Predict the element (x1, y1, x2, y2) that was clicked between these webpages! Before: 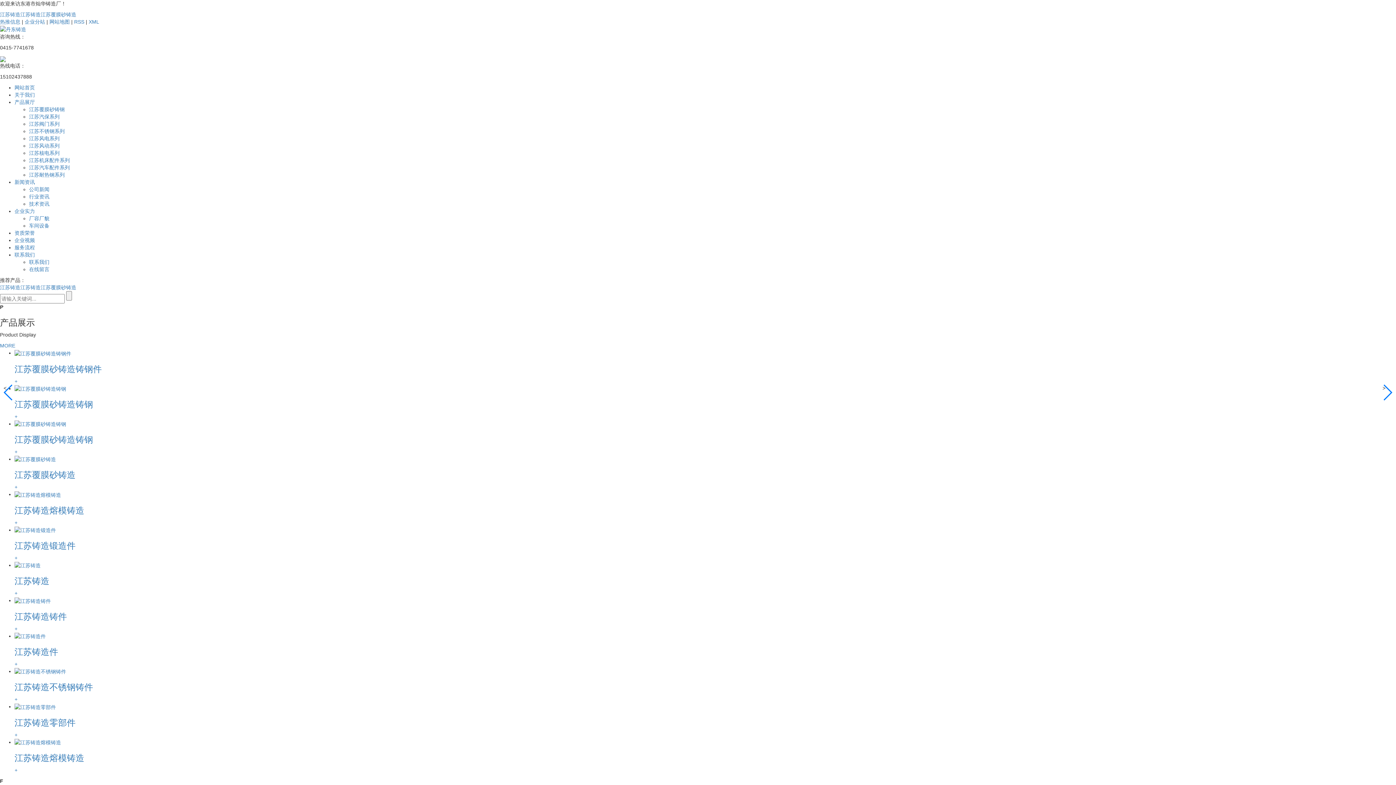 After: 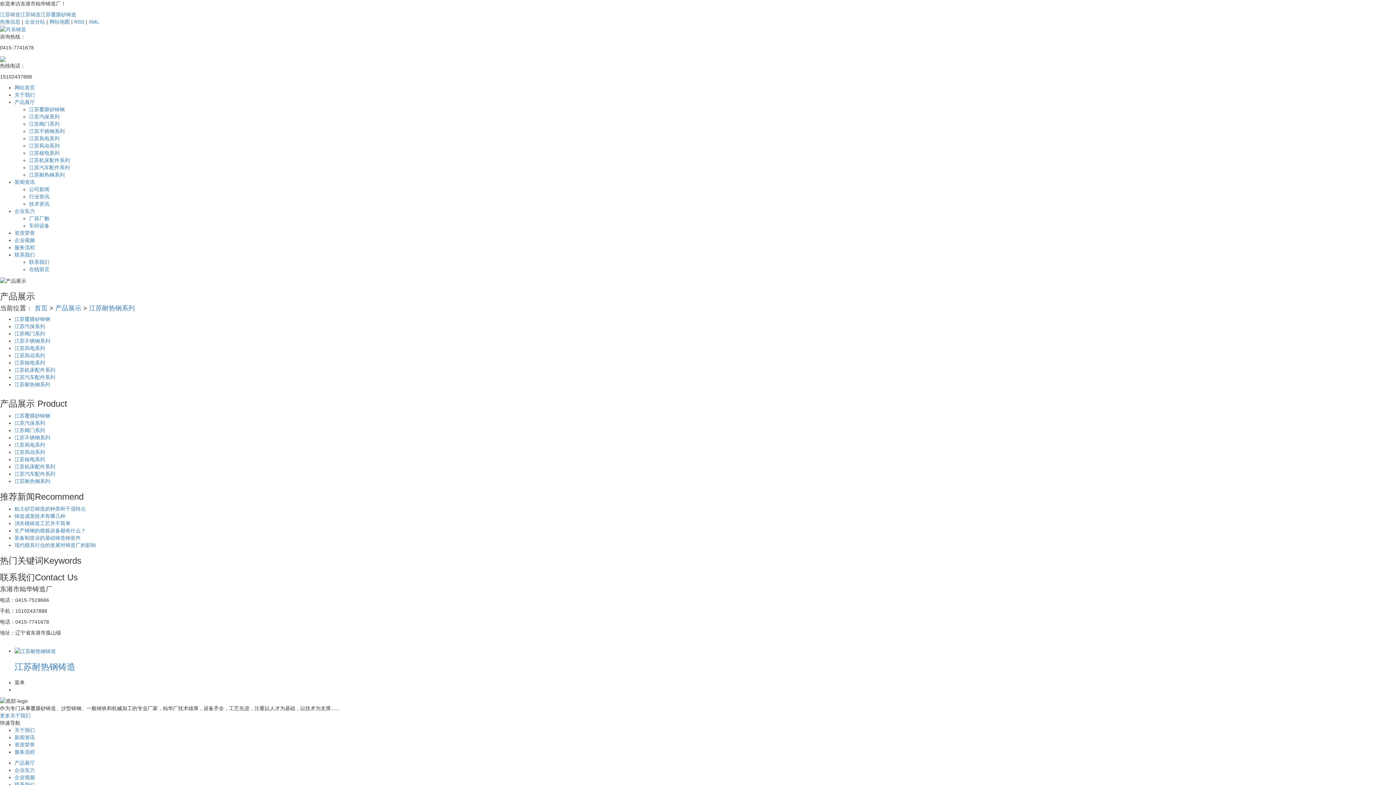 Action: bbox: (29, 172, 64, 177) label: 江苏耐热钢系列